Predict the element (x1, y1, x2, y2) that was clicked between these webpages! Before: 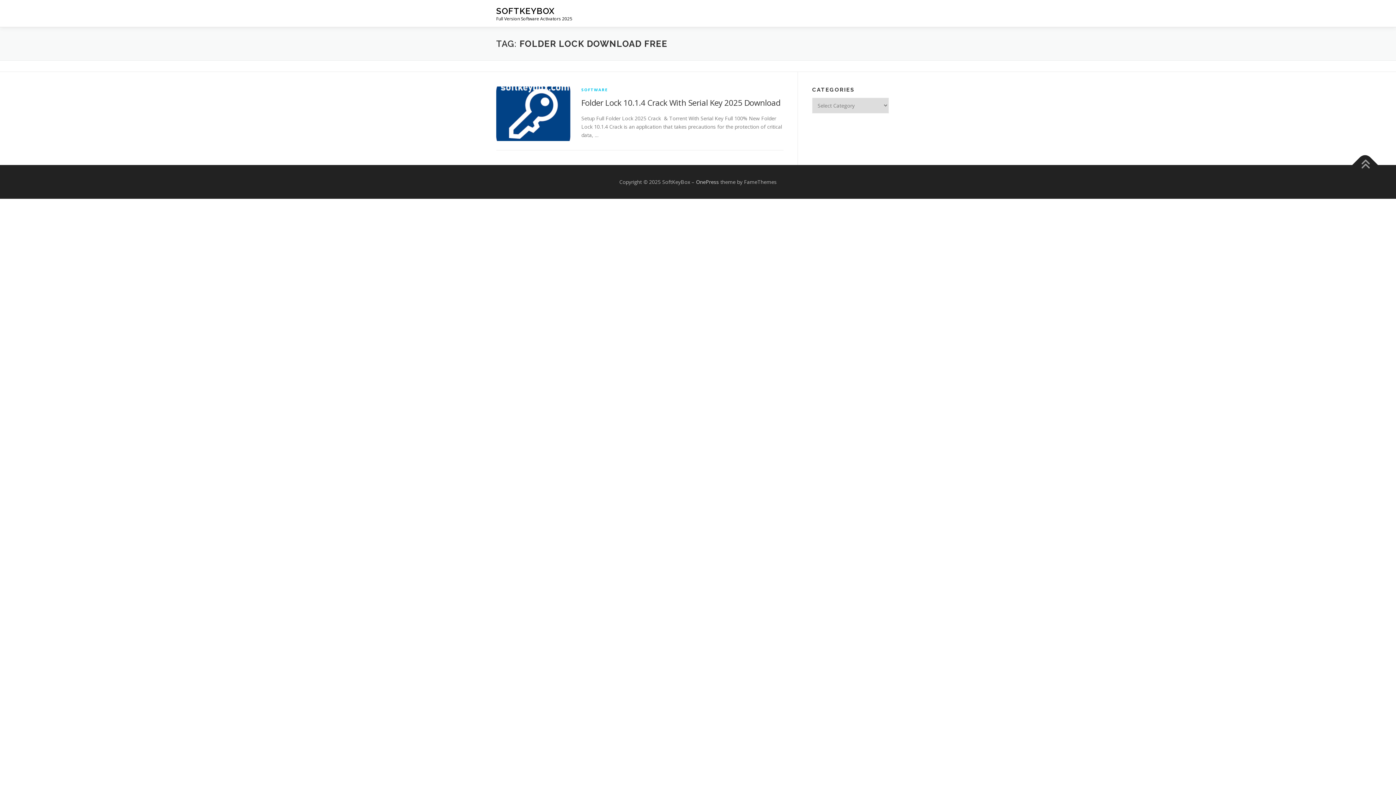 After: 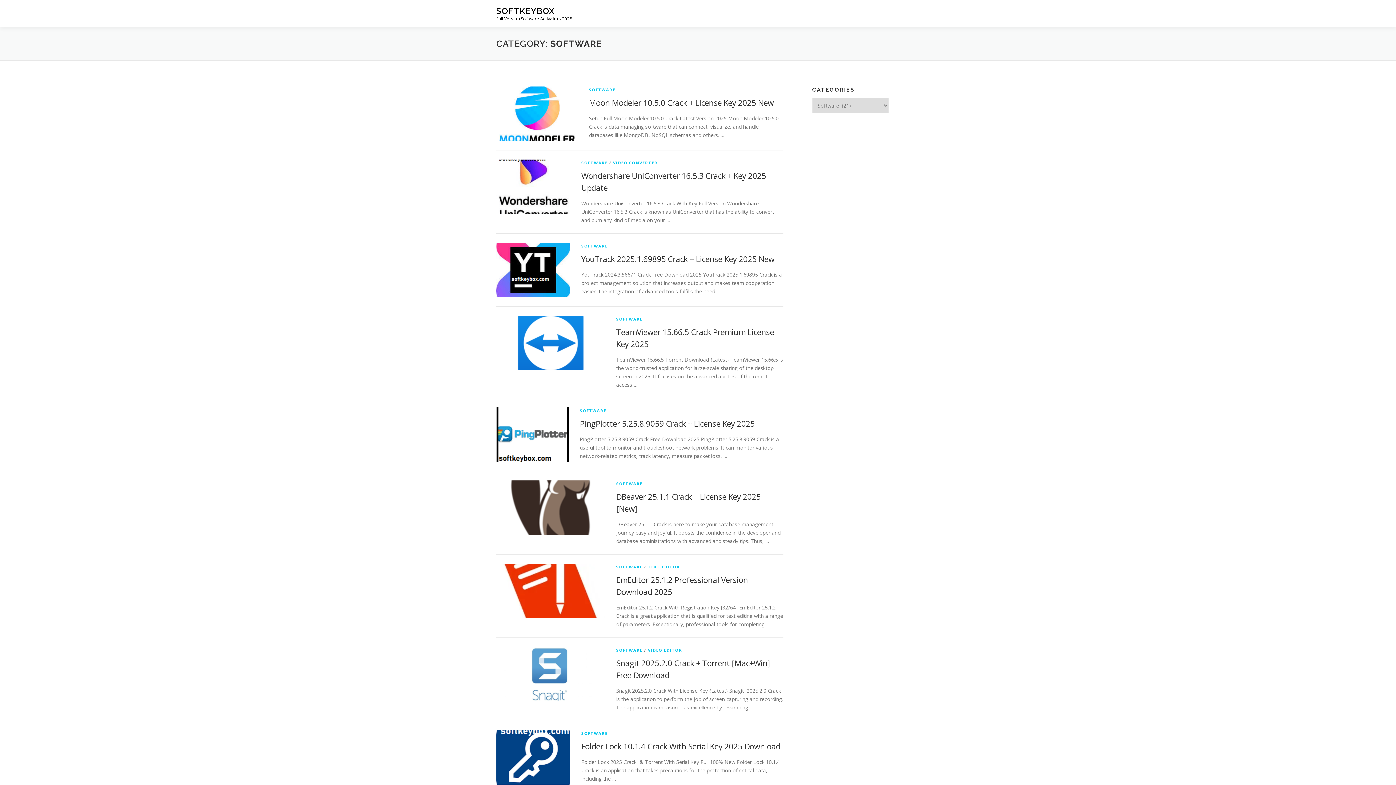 Action: bbox: (581, 86, 607, 92) label: SOFTWARE